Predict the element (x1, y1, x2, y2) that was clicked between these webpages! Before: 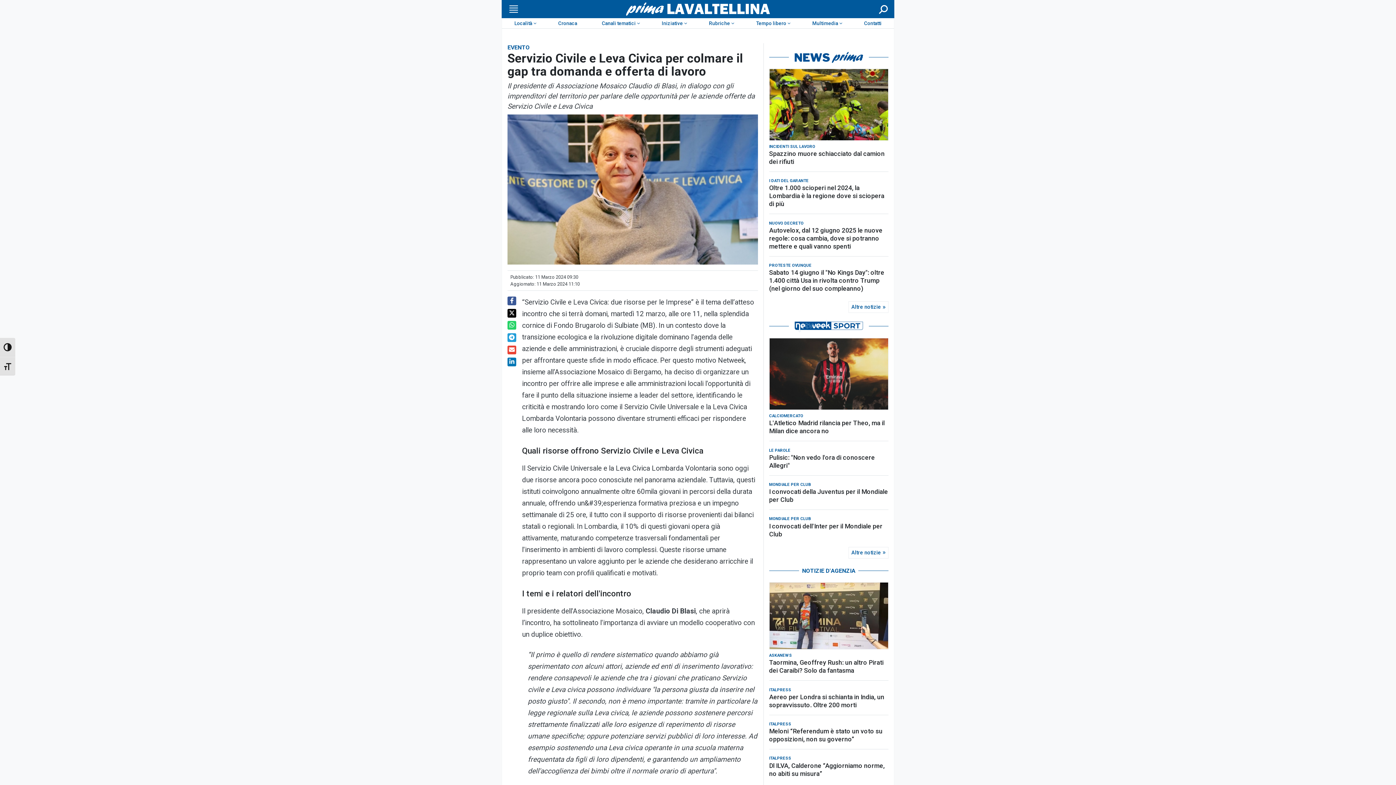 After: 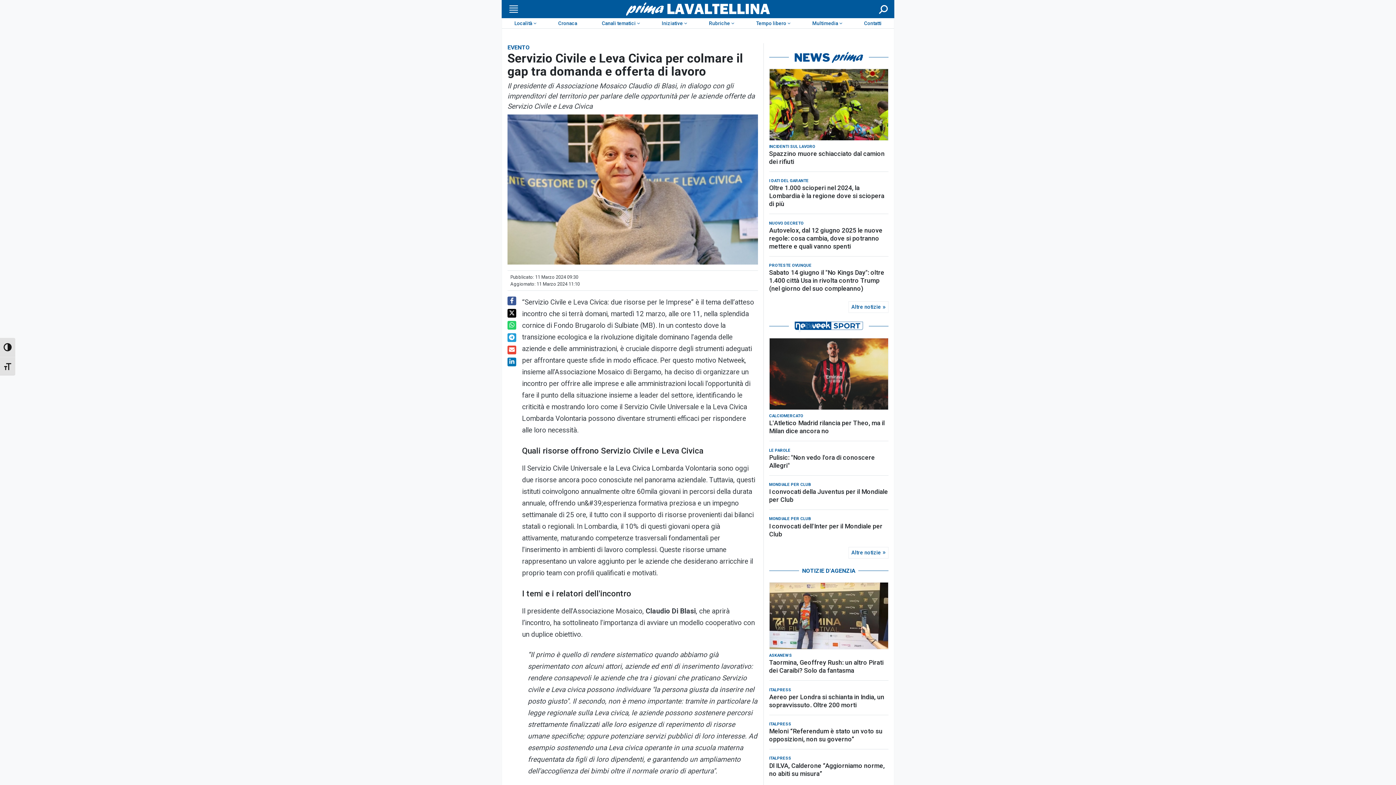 Action: bbox: (507, 345, 516, 354)